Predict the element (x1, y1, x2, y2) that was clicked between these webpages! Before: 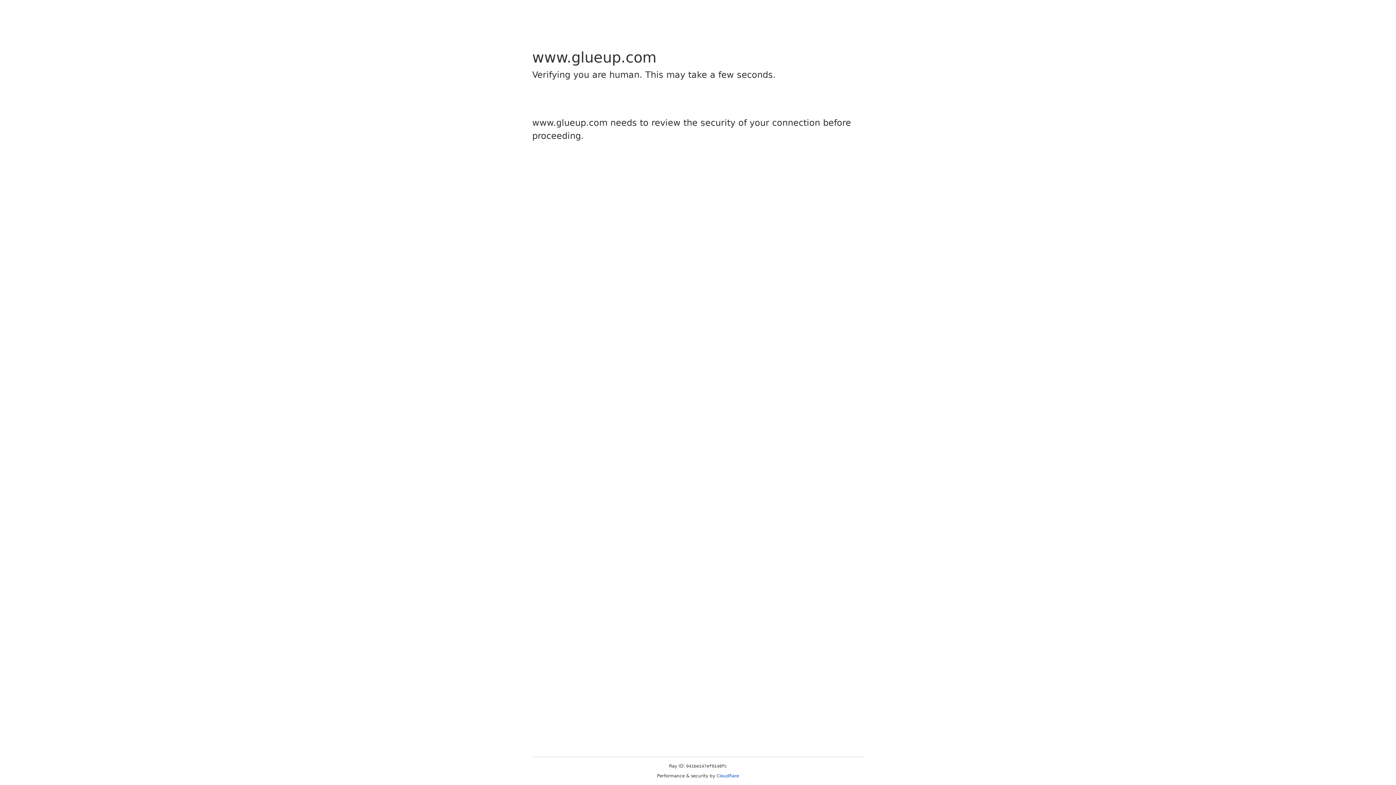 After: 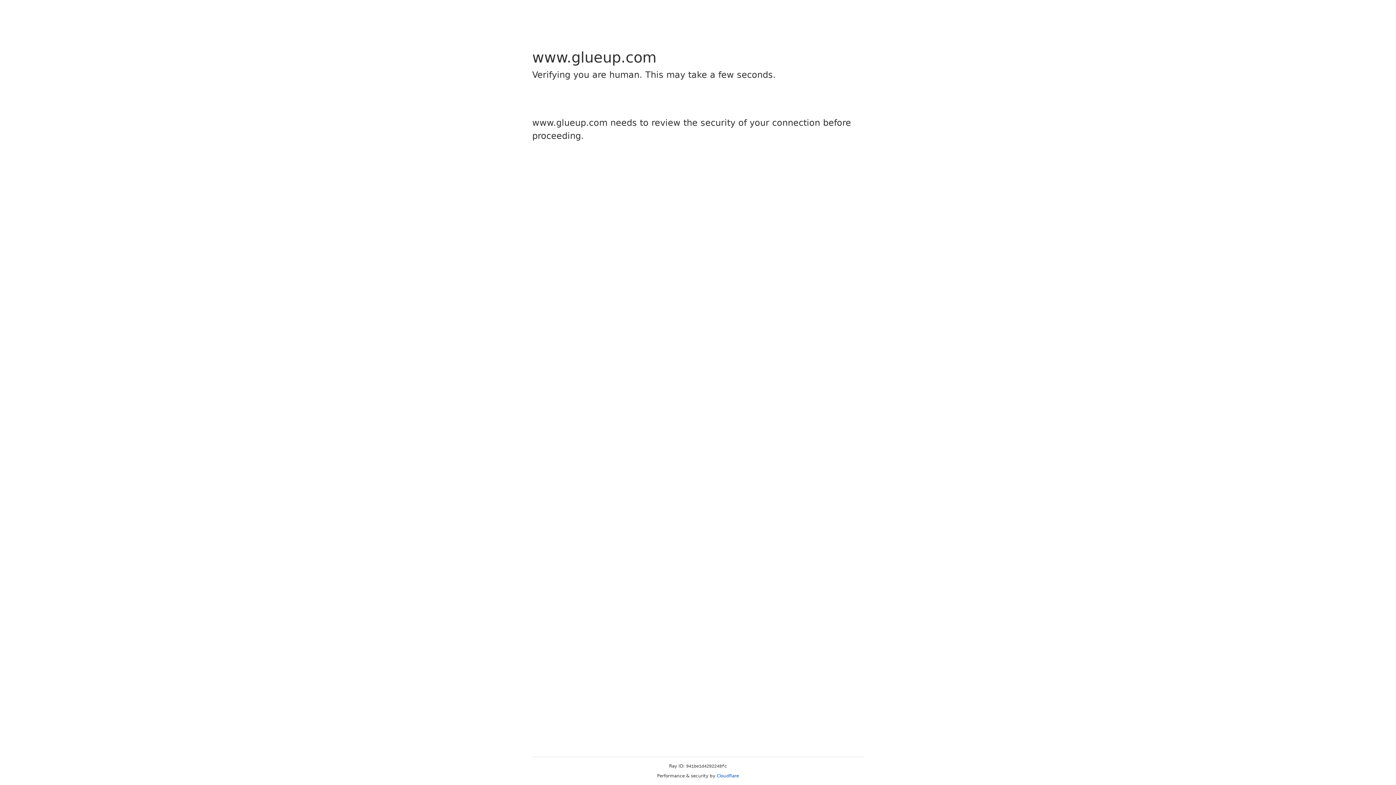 Action: label: Cloudflare bbox: (716, 773, 739, 778)